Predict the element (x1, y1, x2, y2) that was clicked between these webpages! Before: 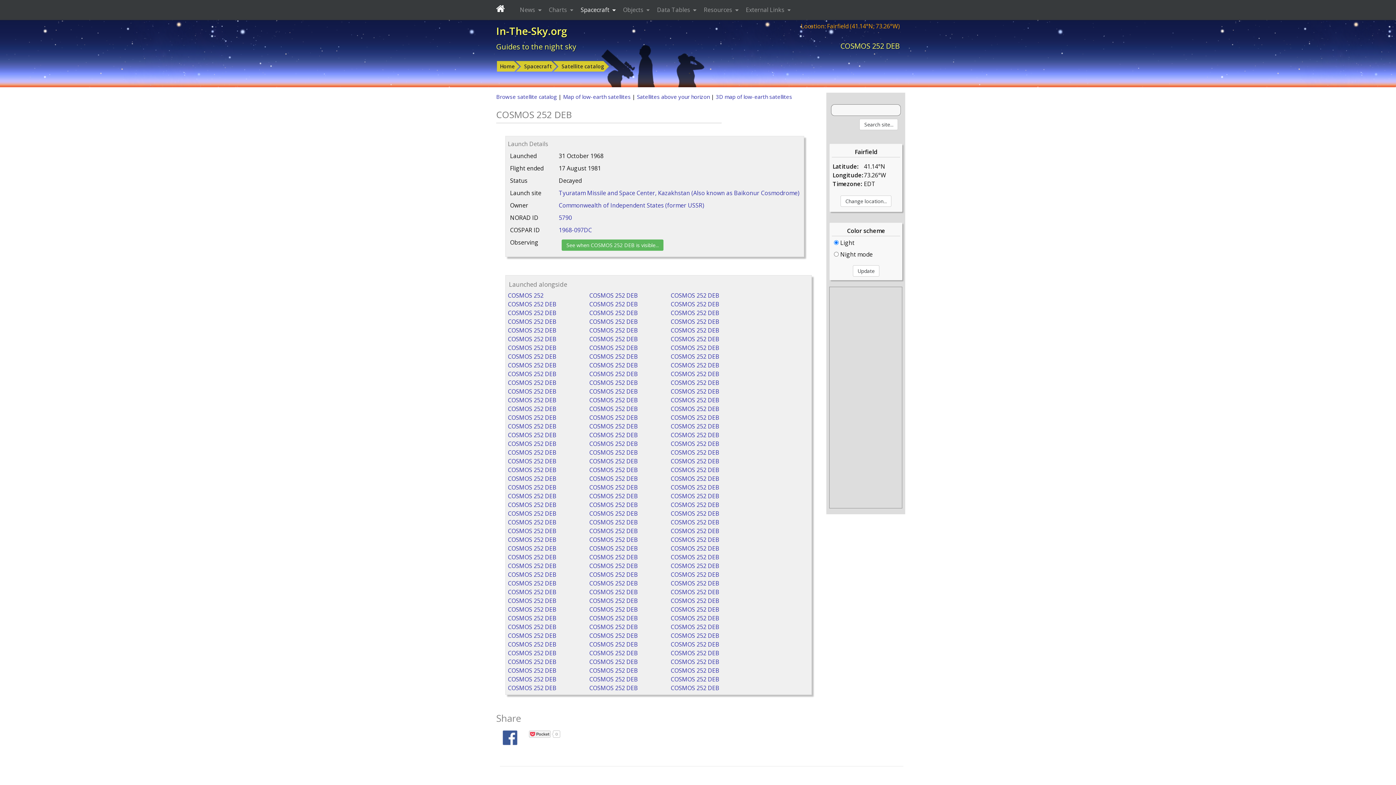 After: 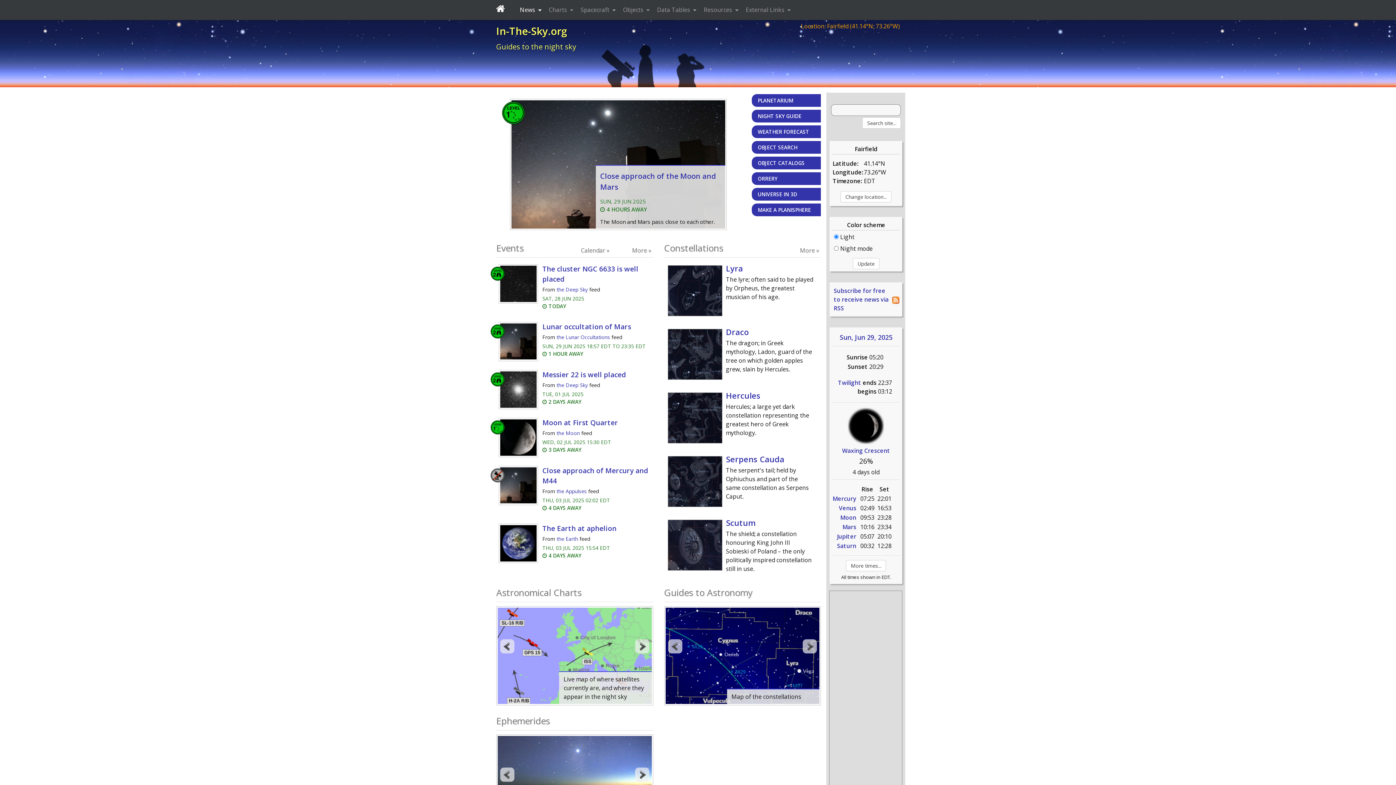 Action: bbox: (496, 0, 514, 17)